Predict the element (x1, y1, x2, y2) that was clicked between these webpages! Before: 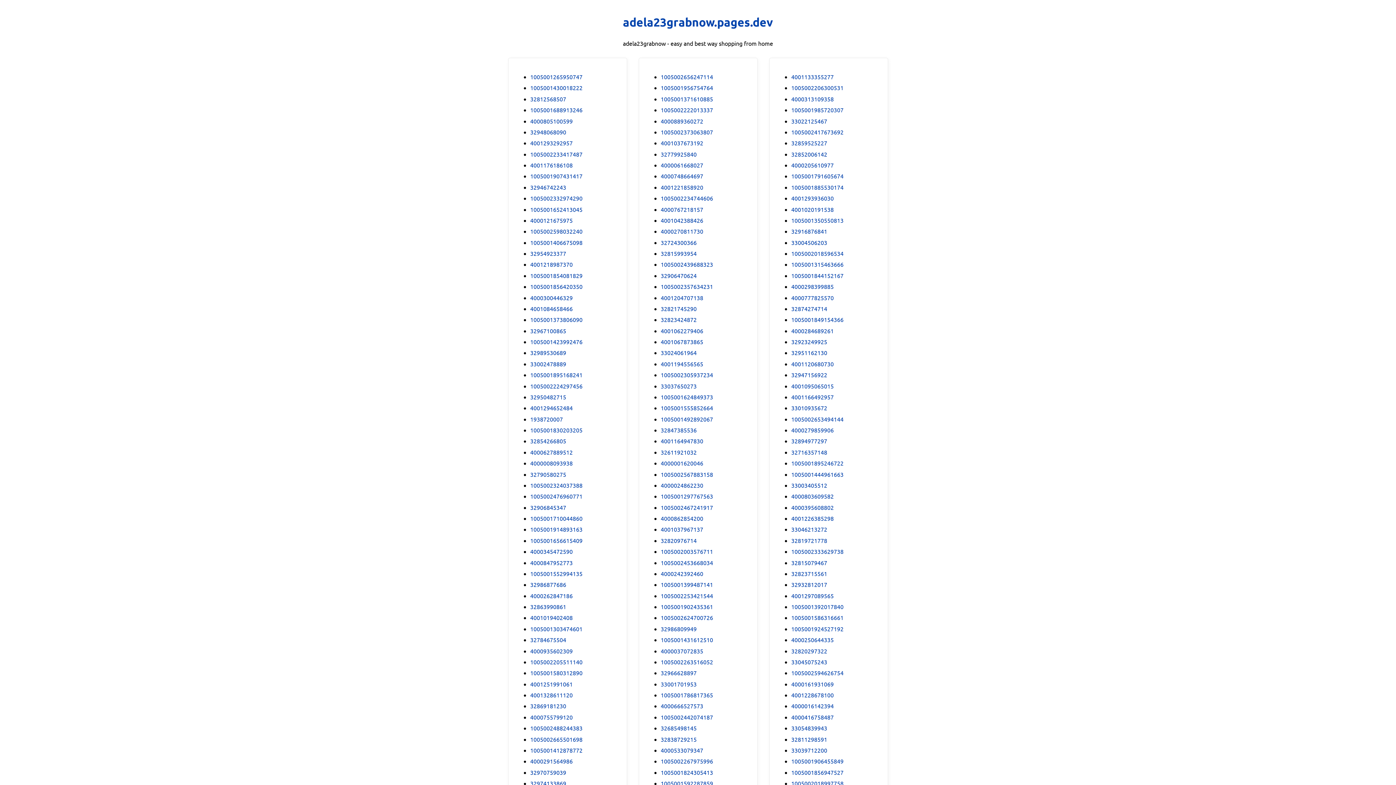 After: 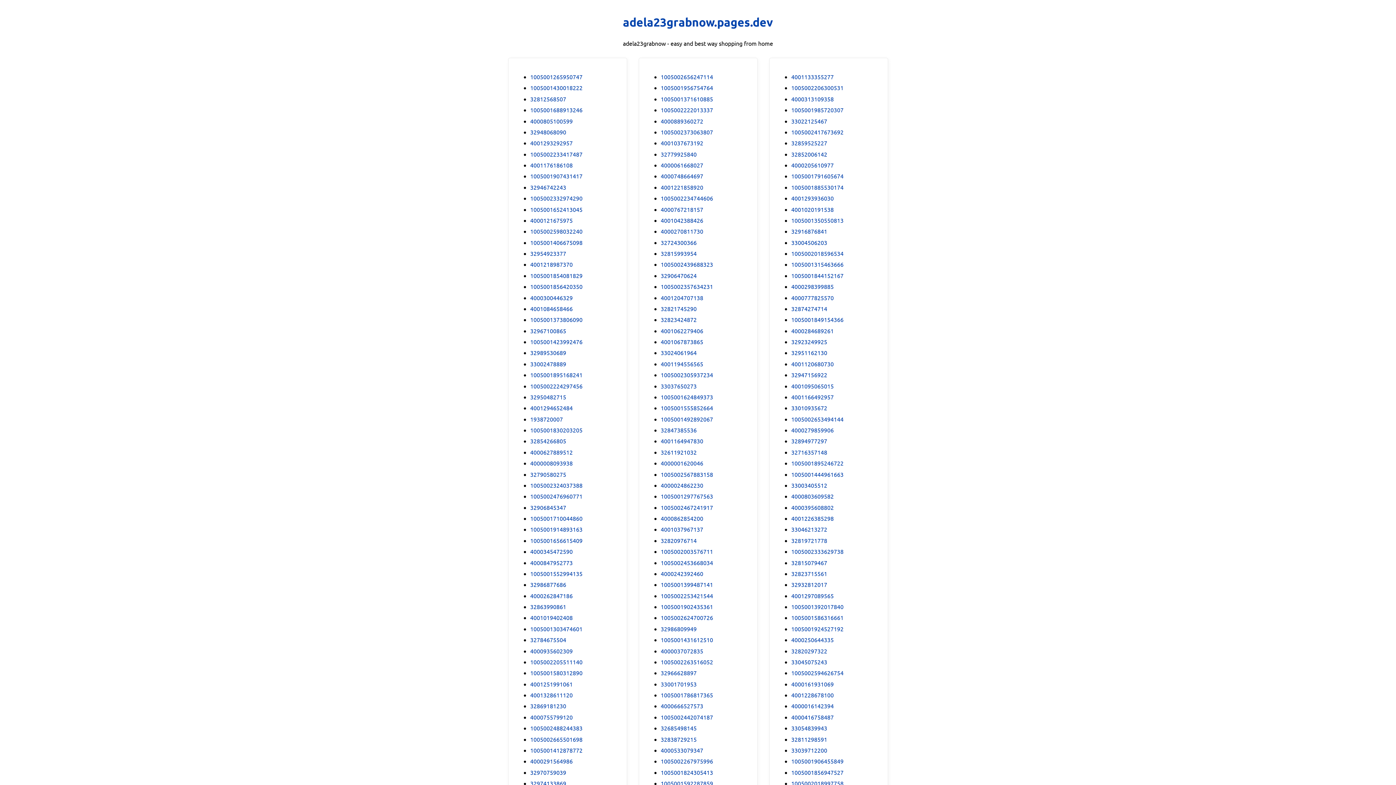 Action: bbox: (530, 602, 566, 611) label: 32863990861